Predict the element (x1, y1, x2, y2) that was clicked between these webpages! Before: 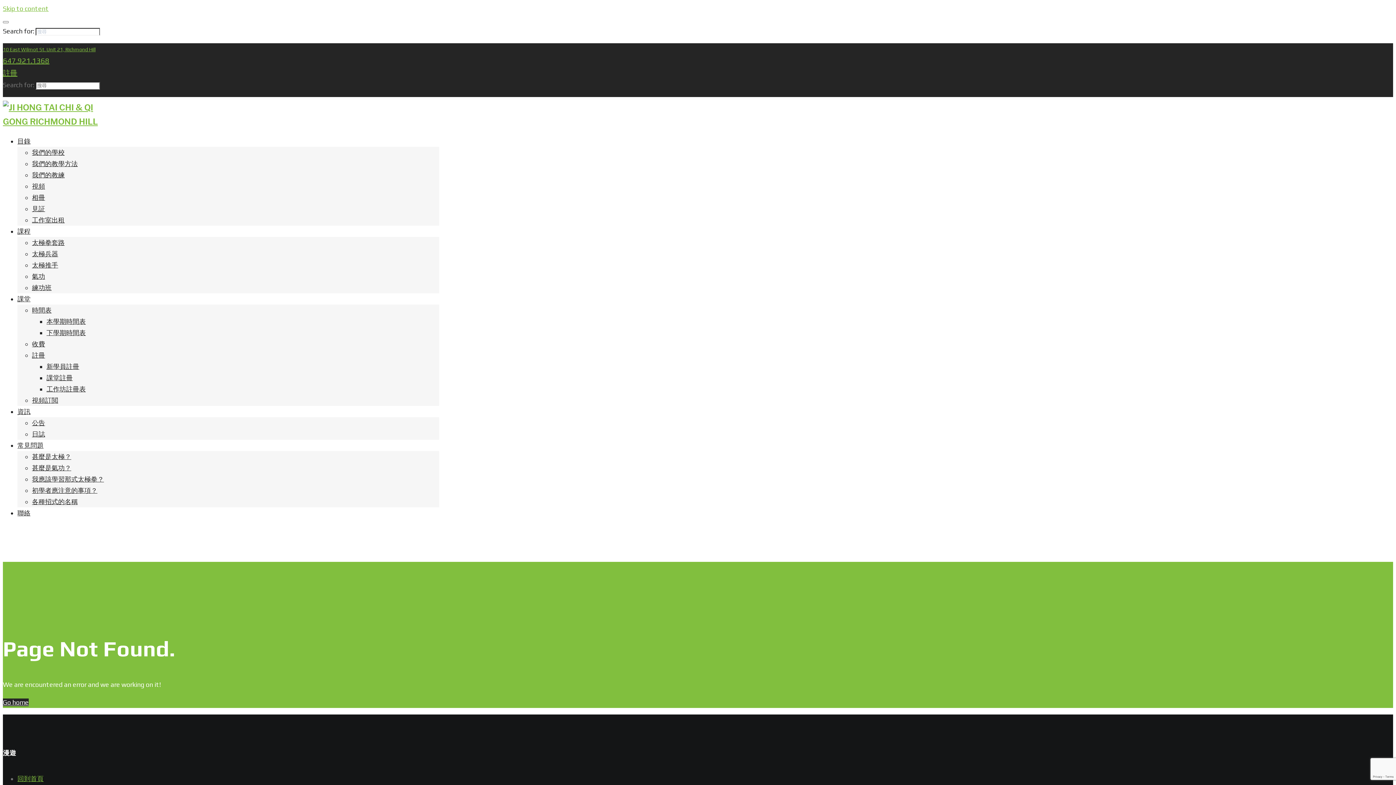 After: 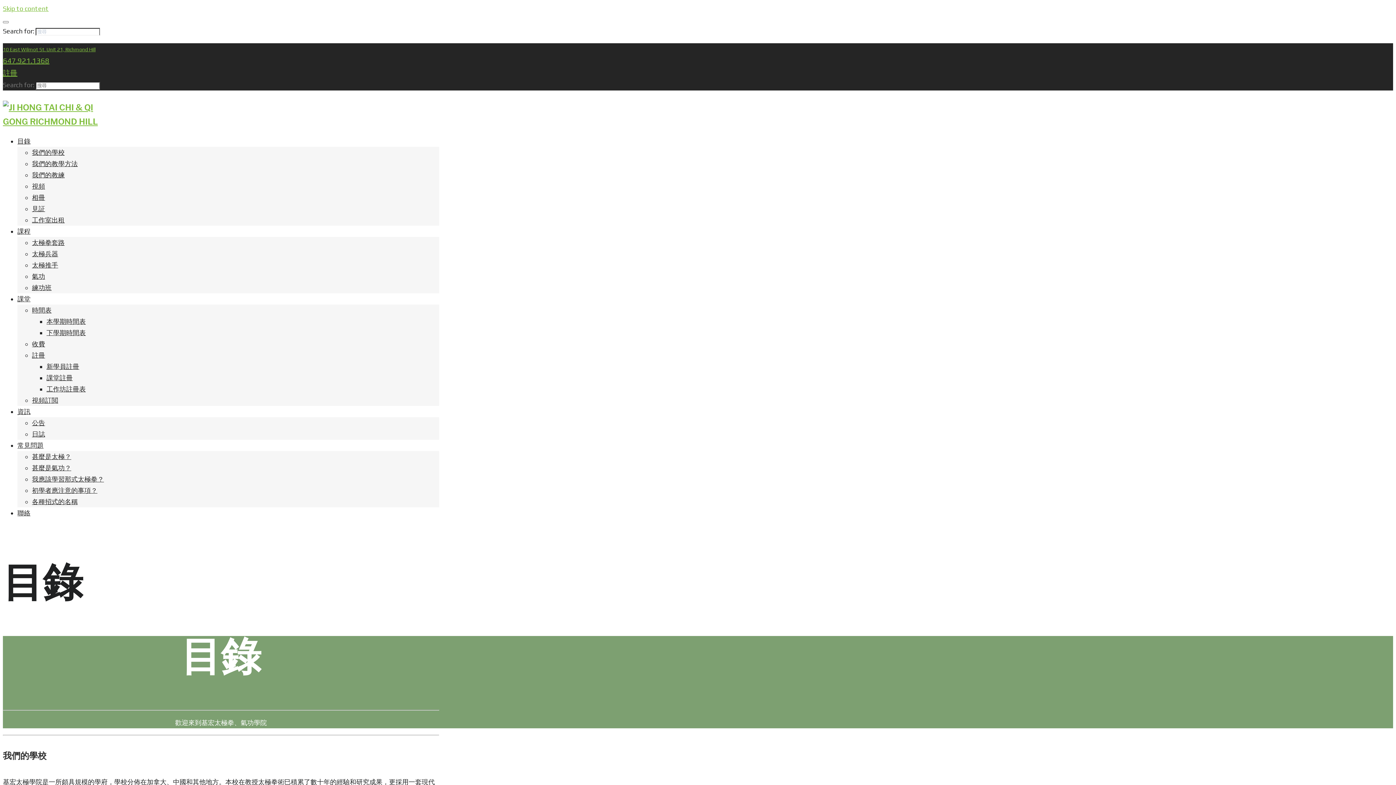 Action: bbox: (17, 137, 30, 145) label: 目錄